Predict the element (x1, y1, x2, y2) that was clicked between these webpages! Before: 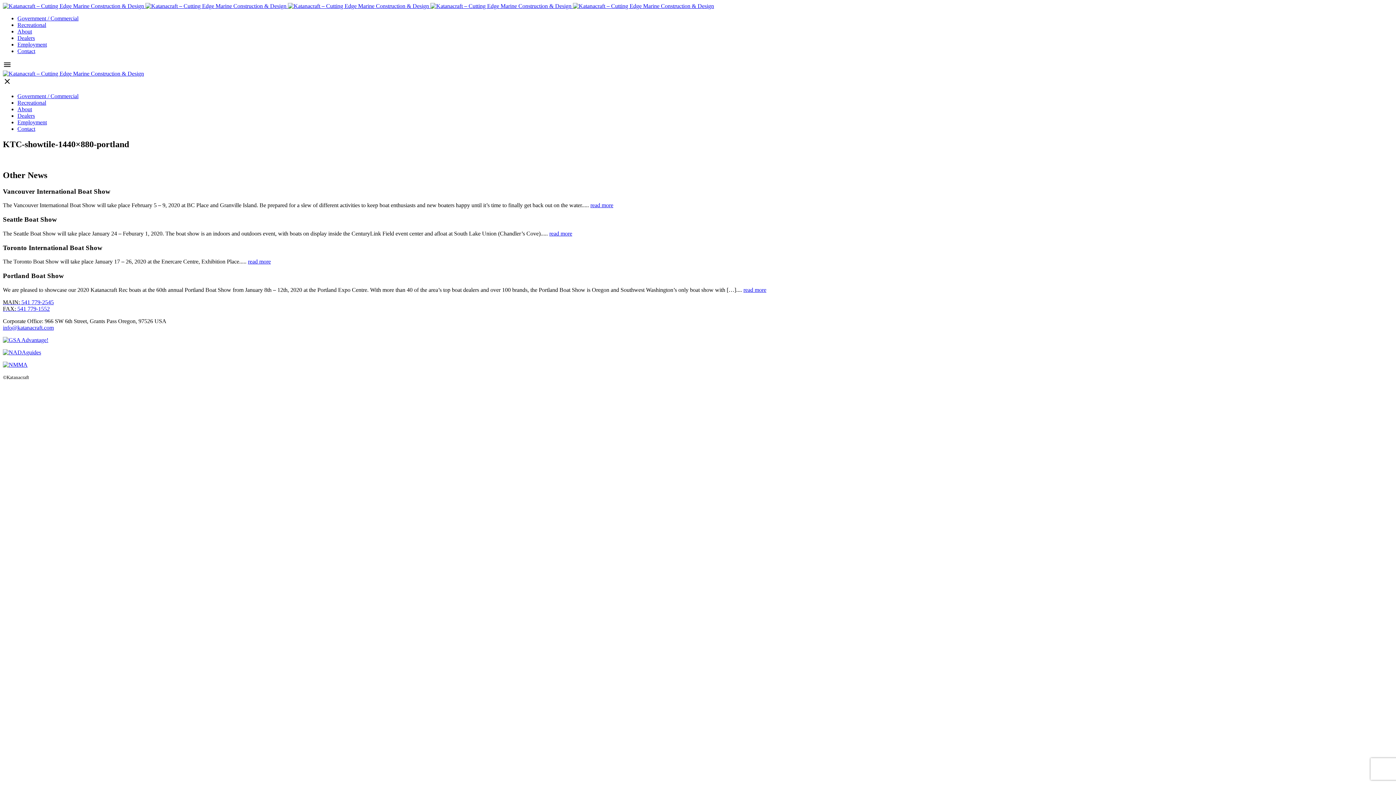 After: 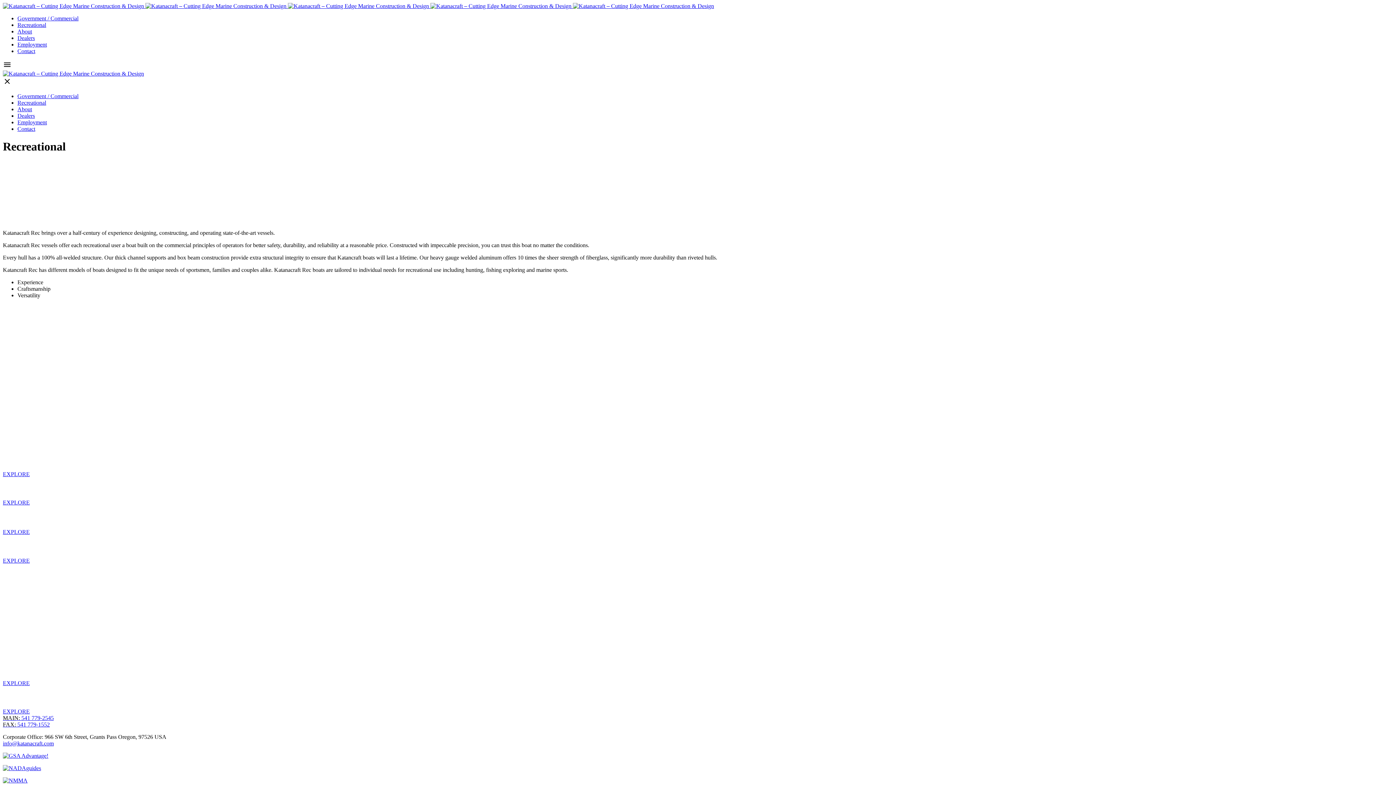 Action: label: Recreational bbox: (17, 99, 46, 105)